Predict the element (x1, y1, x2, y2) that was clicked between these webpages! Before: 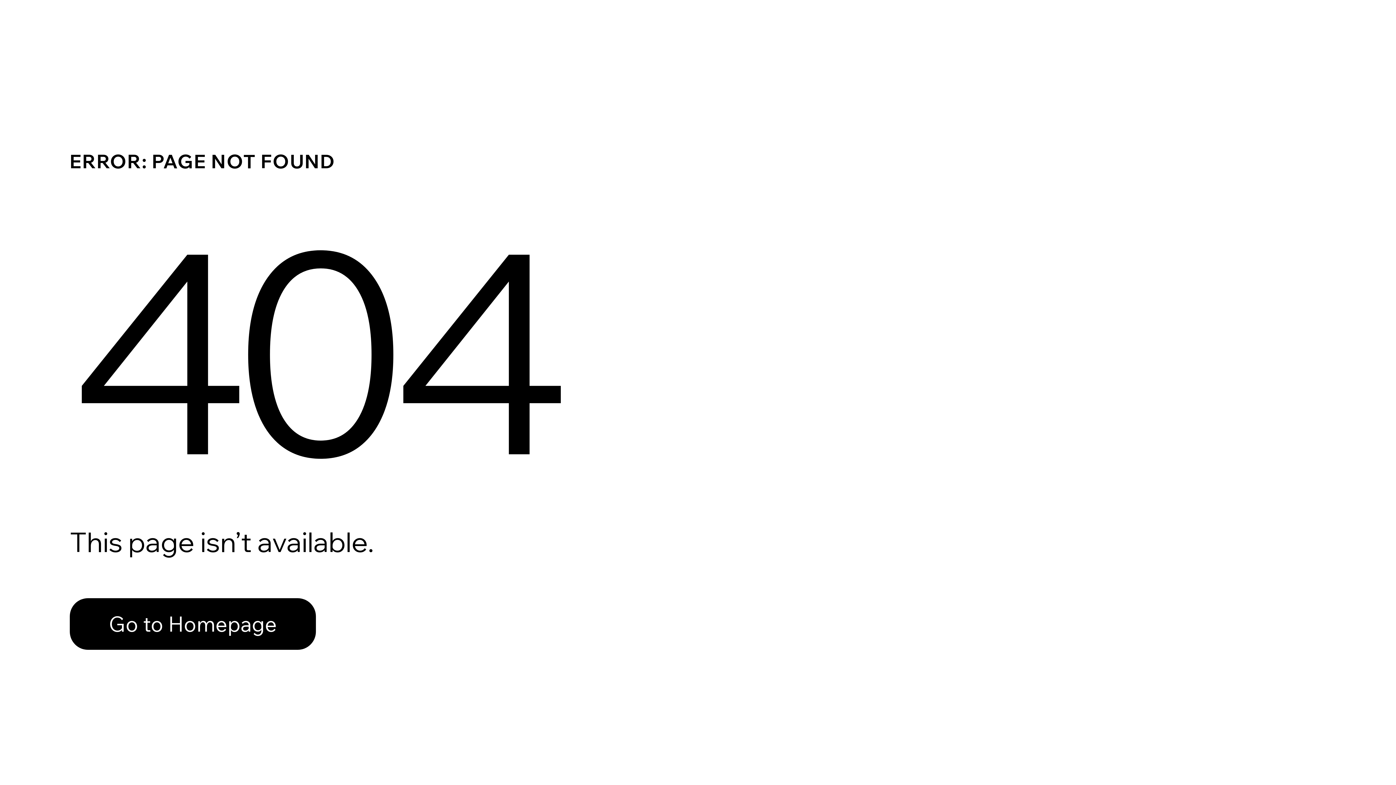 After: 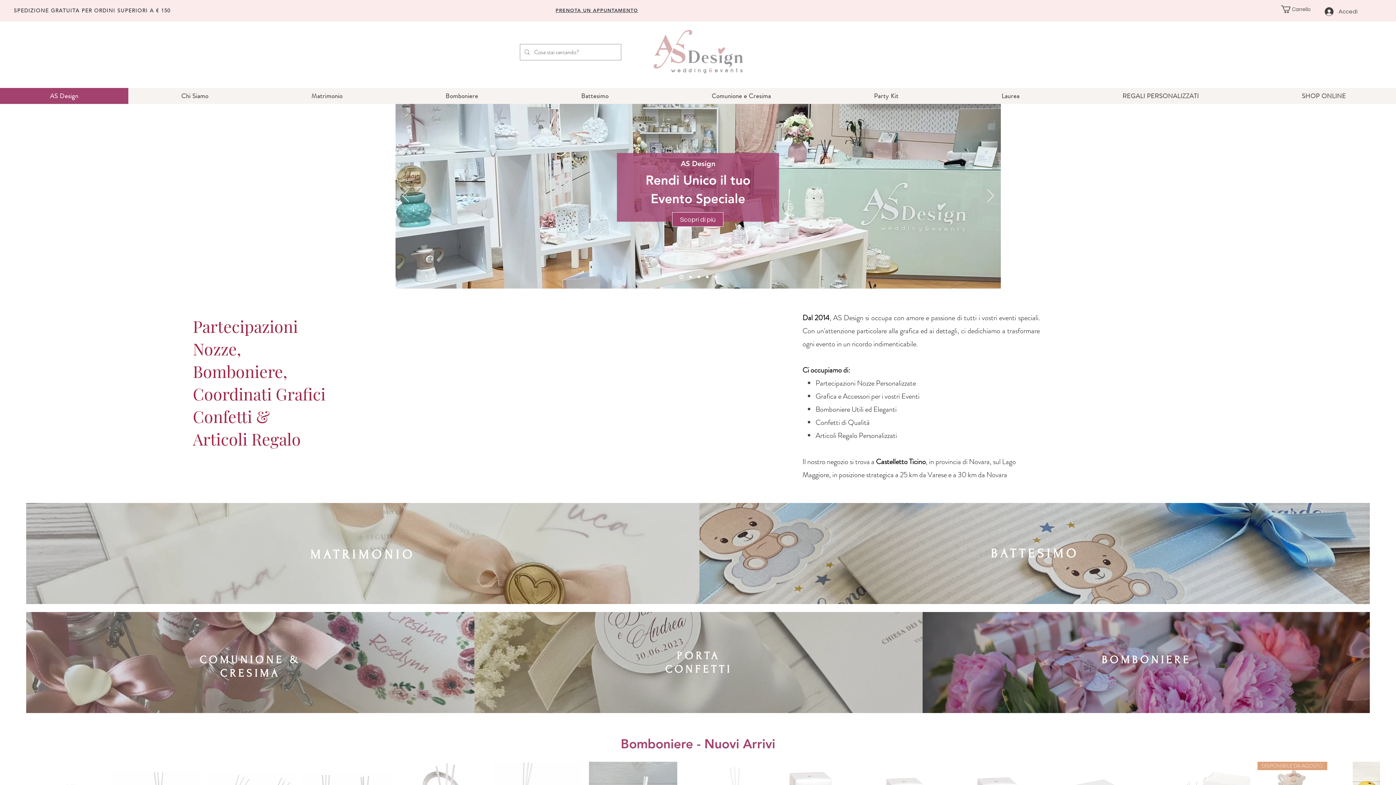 Action: label: Go to Homepage bbox: (69, 582, 768, 659)